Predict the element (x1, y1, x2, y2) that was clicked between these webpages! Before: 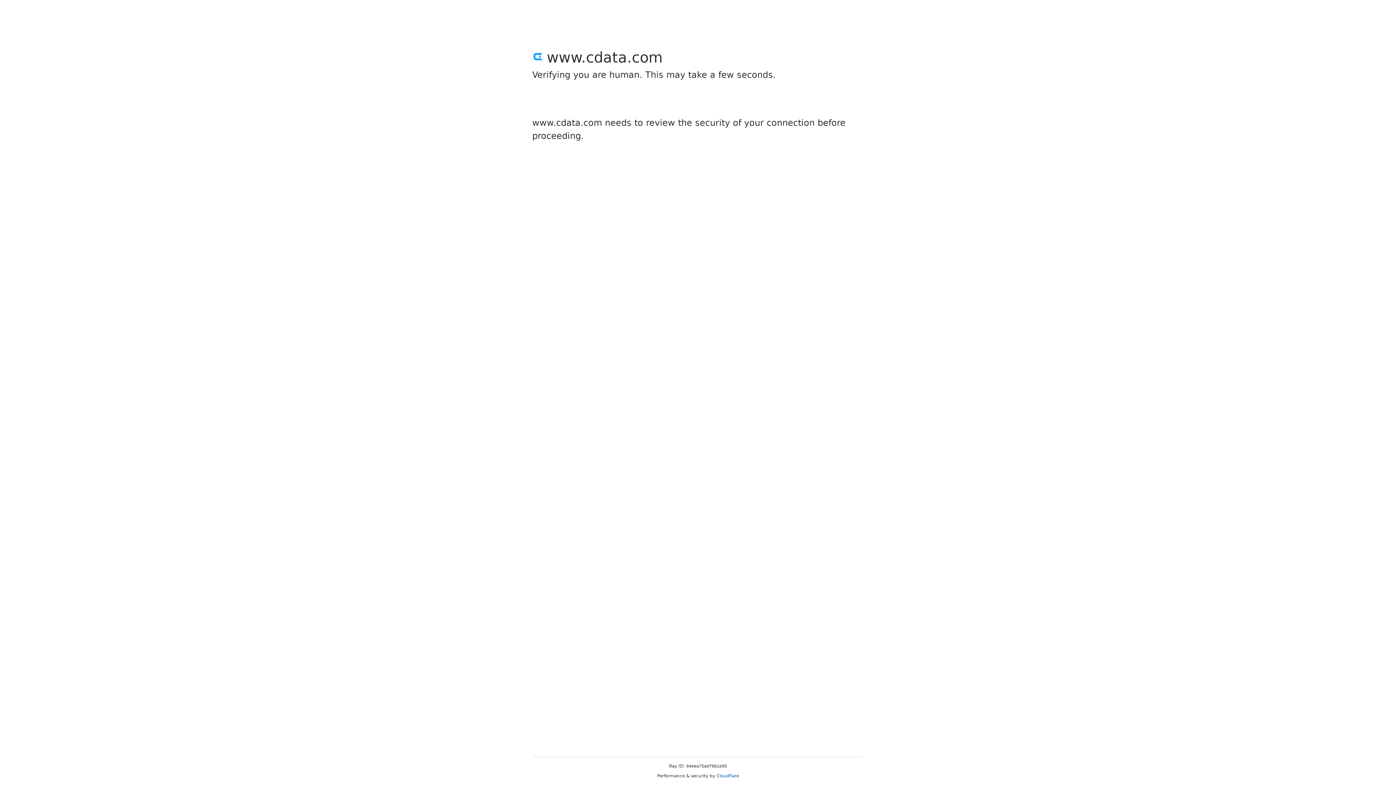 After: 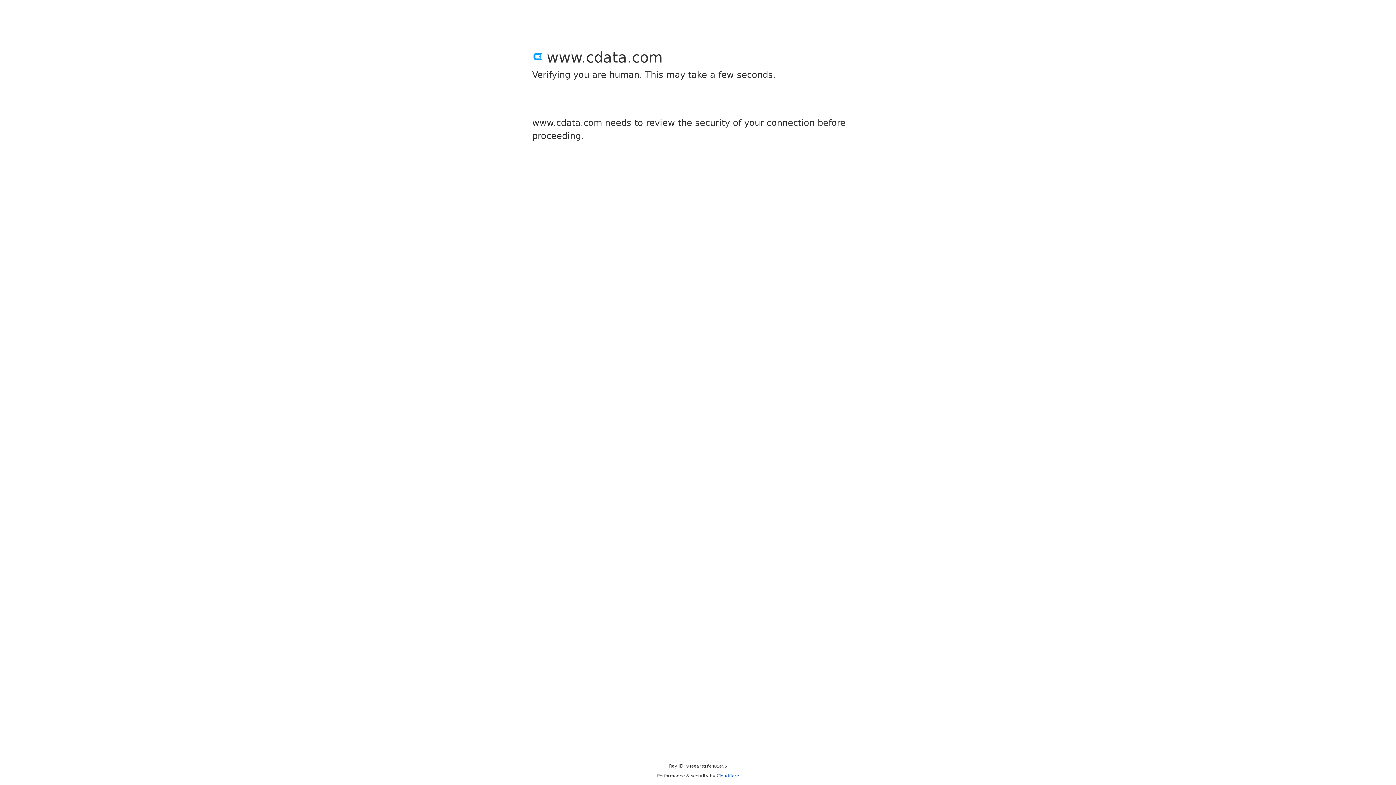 Action: bbox: (716, 773, 739, 778) label: Cloudflare